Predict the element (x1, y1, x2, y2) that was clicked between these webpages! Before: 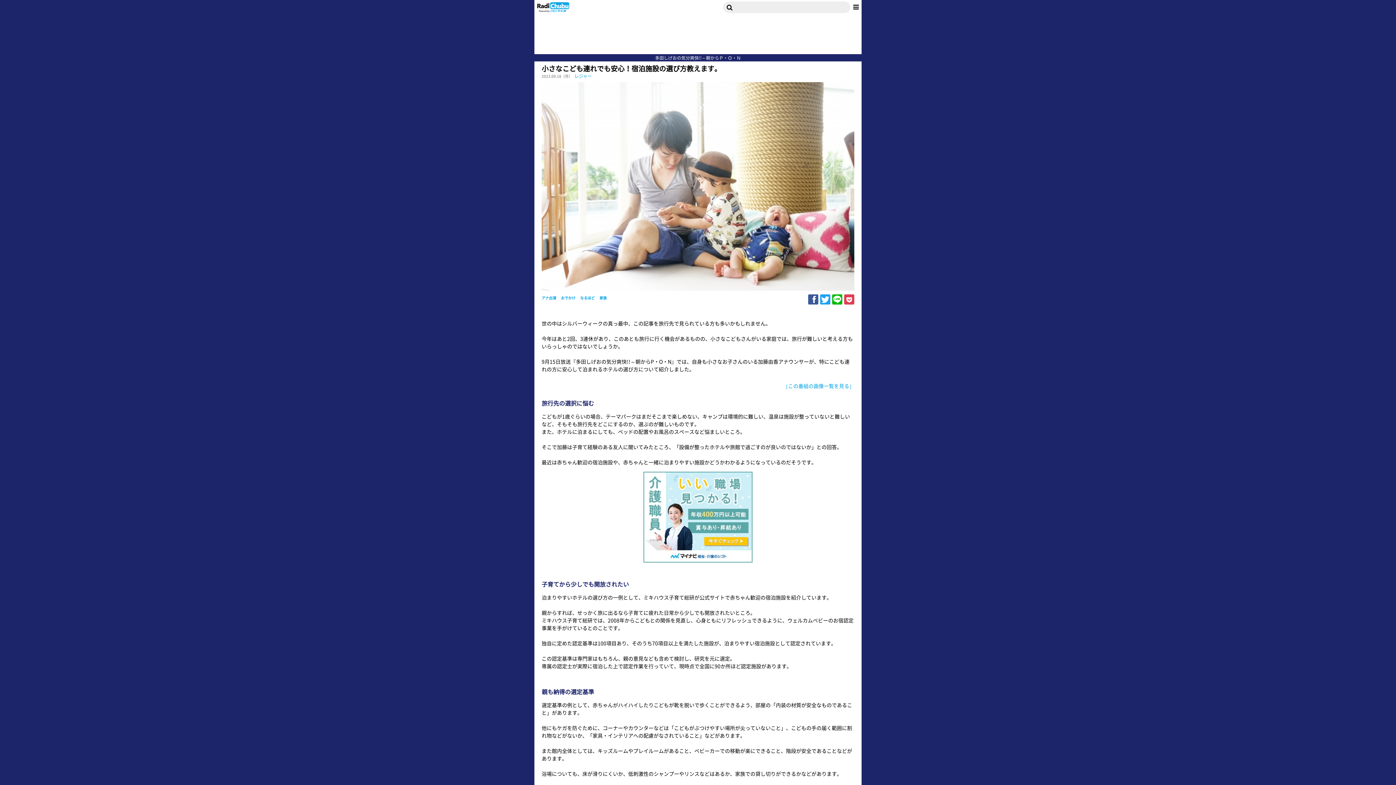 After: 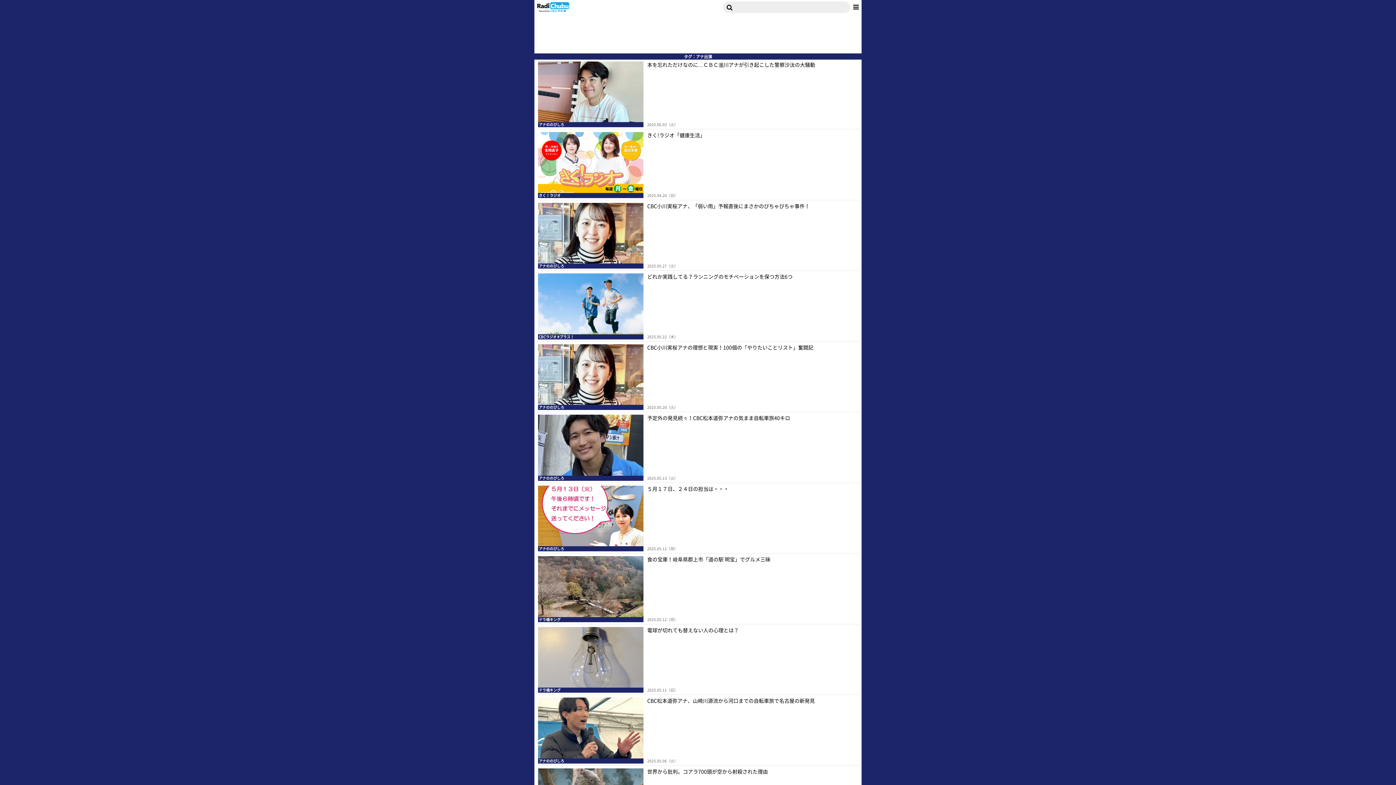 Action: label: アナ出演 bbox: (541, 295, 556, 300)